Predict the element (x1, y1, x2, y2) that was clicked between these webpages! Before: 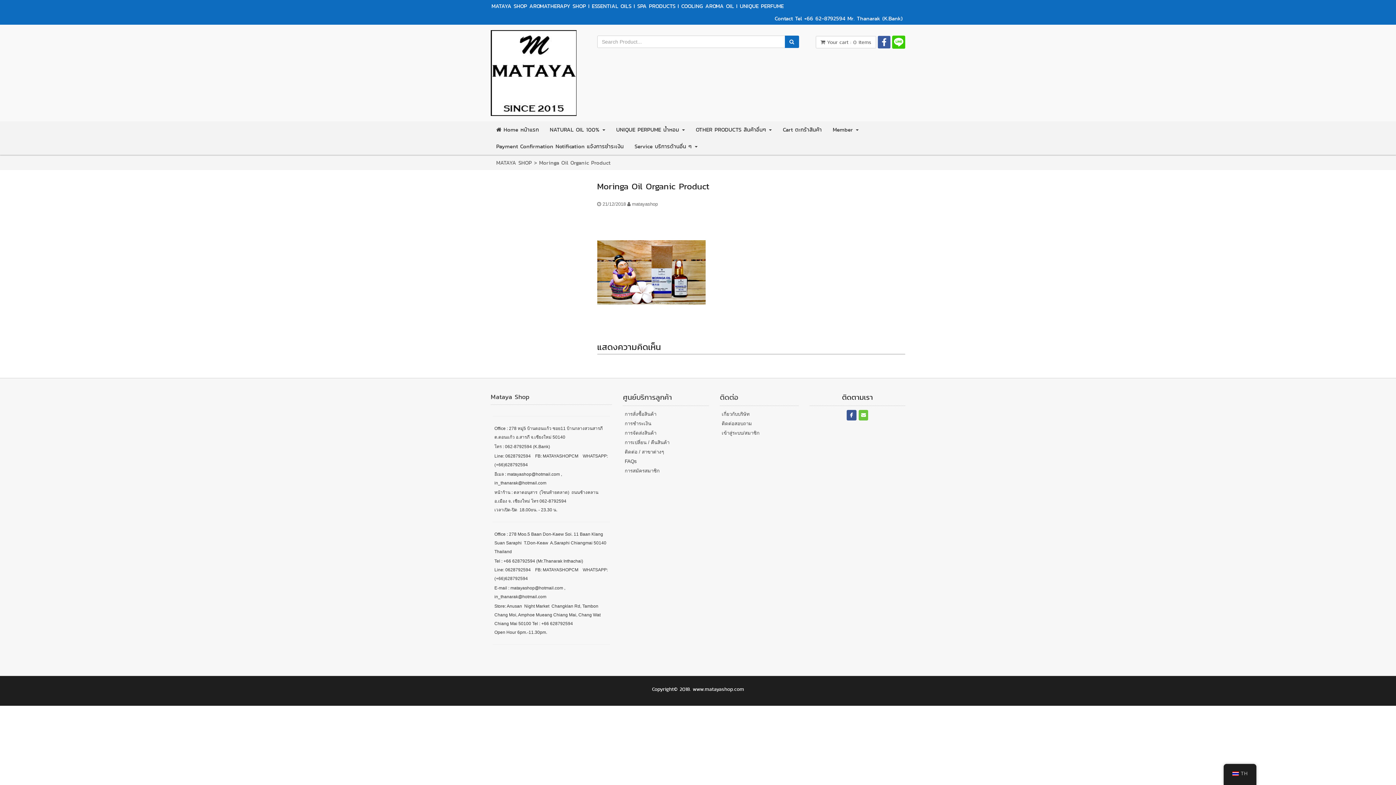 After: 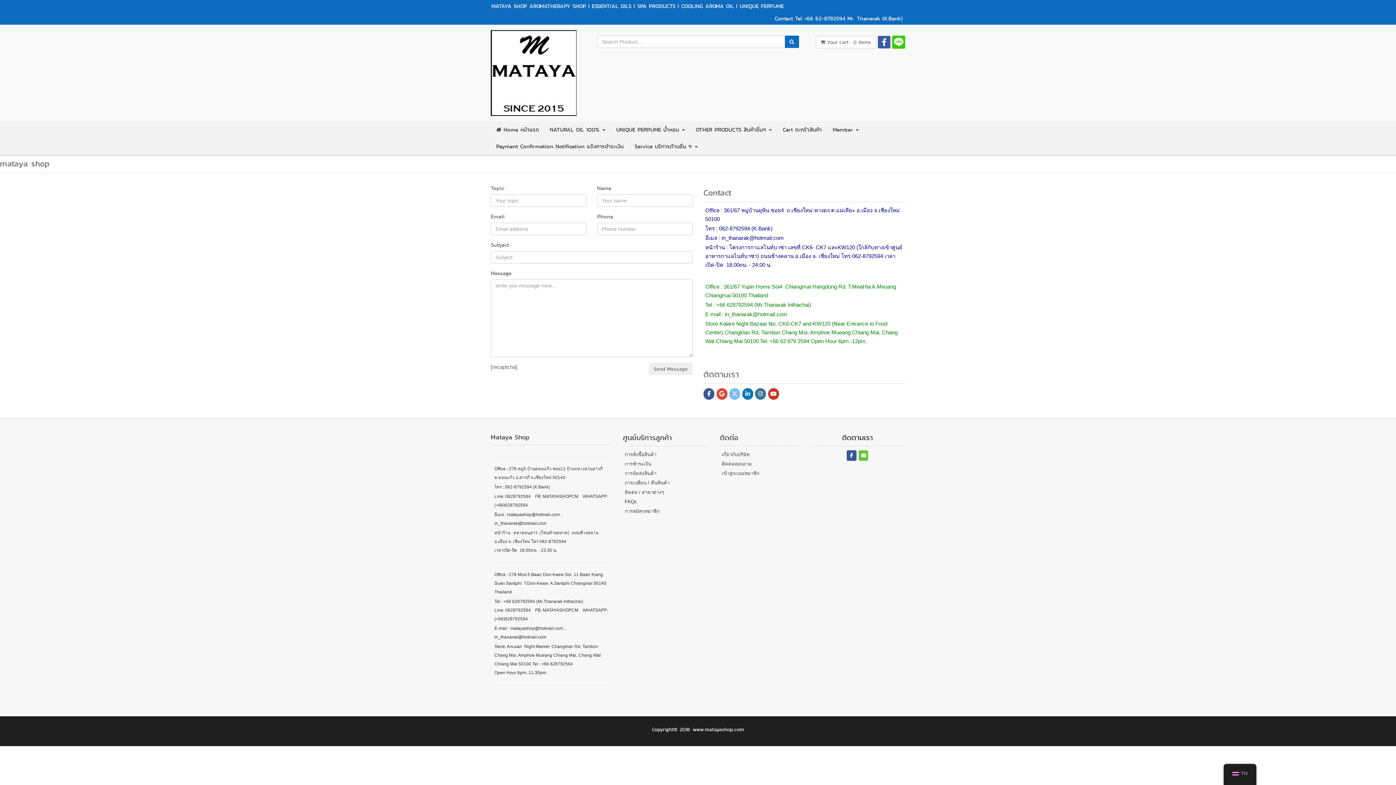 Action: label: การจัดส่งสินค้า bbox: (624, 430, 656, 436)